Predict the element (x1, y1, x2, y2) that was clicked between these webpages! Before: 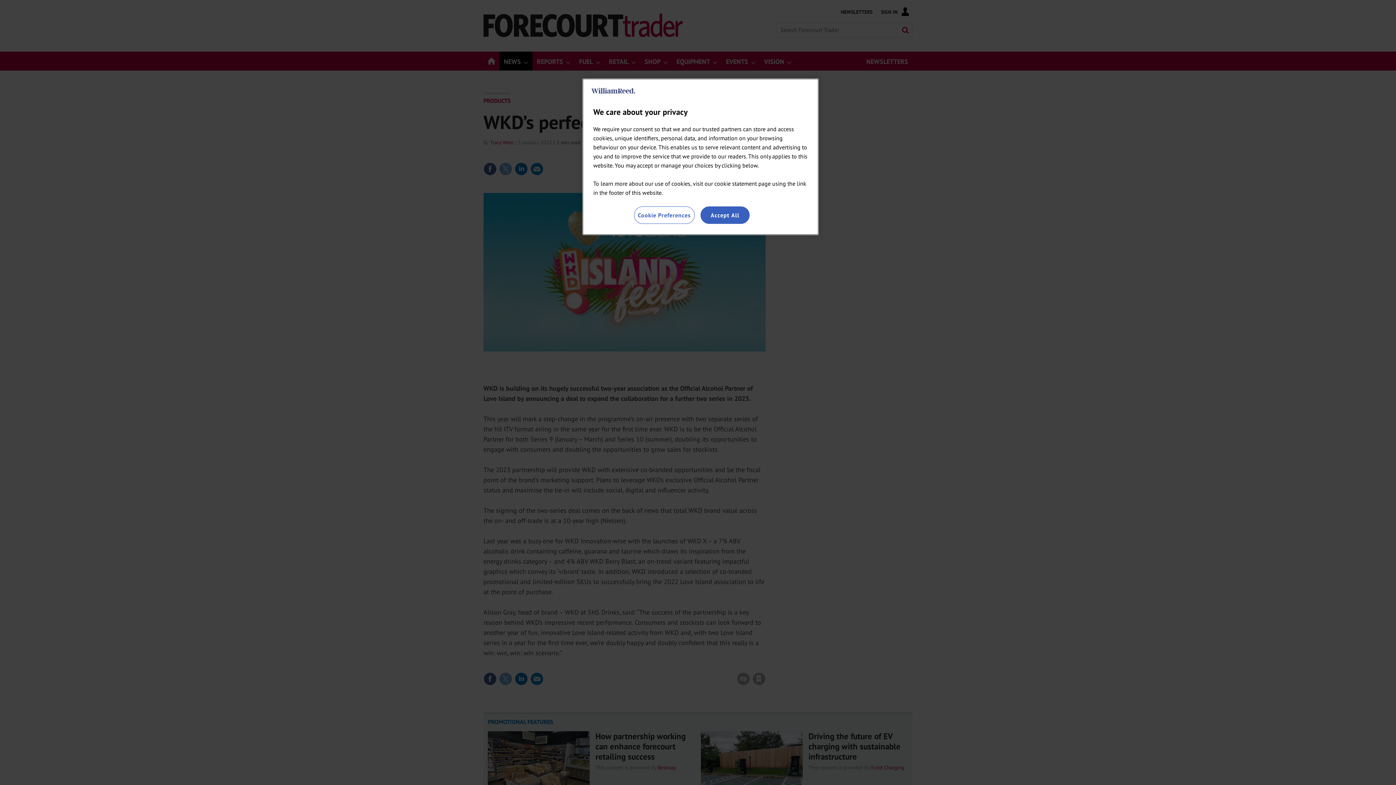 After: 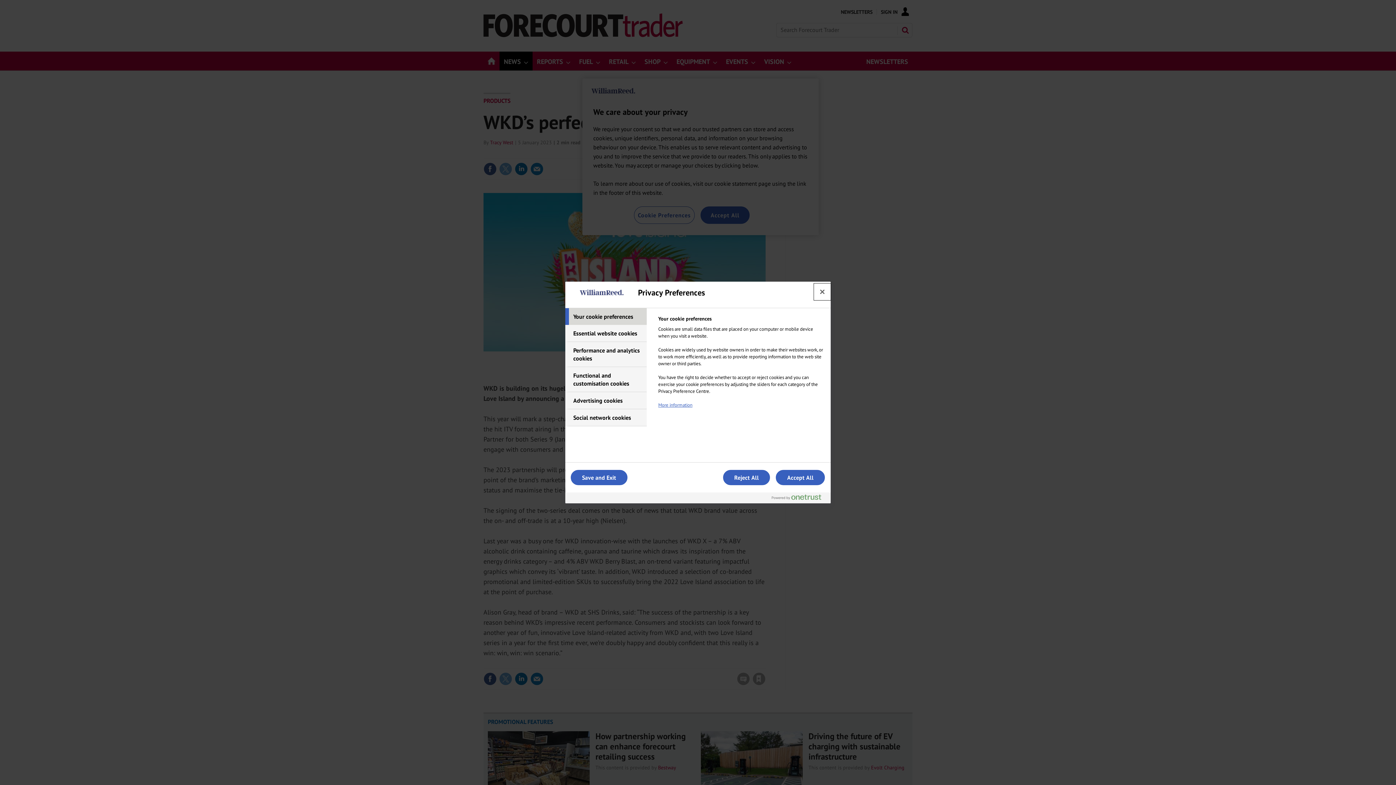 Action: label: Cookie Preferences bbox: (634, 206, 694, 224)